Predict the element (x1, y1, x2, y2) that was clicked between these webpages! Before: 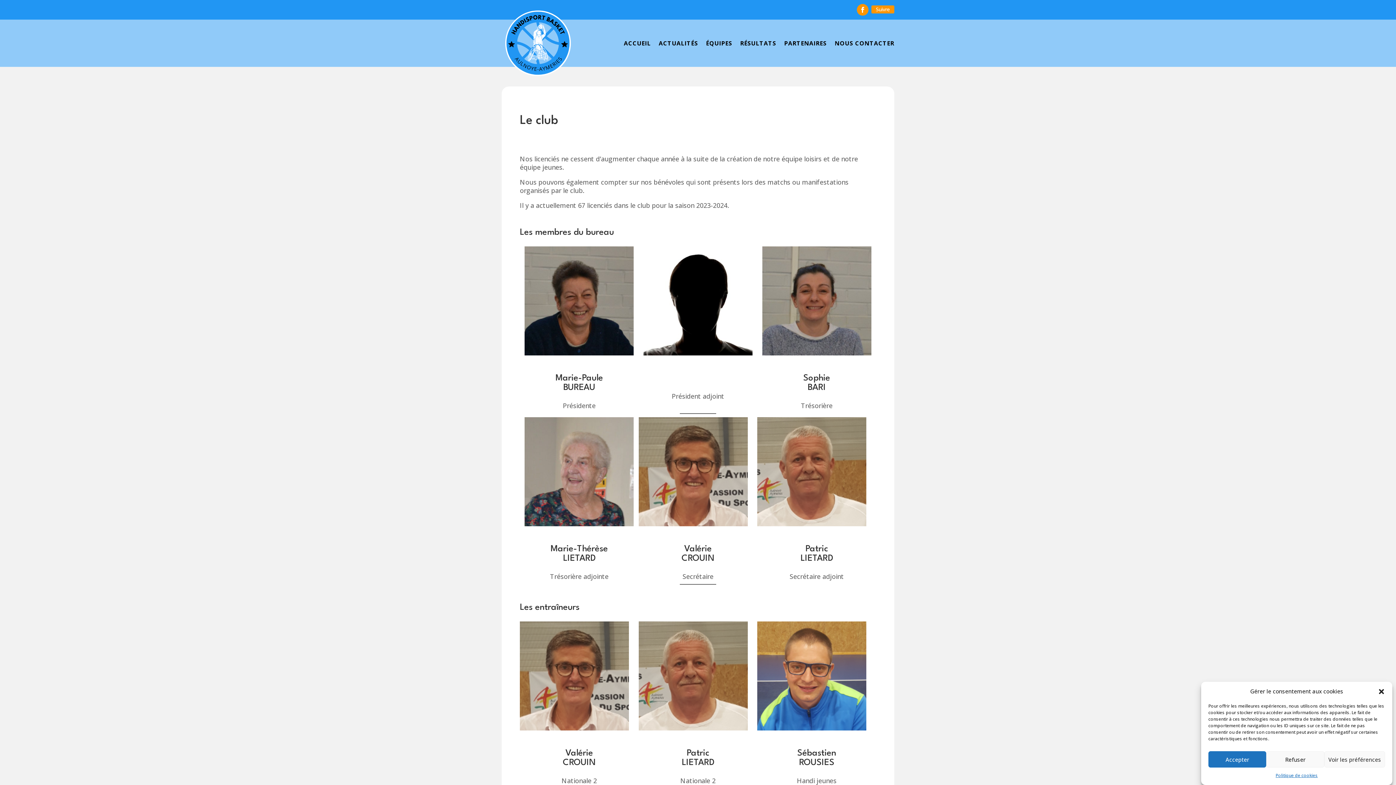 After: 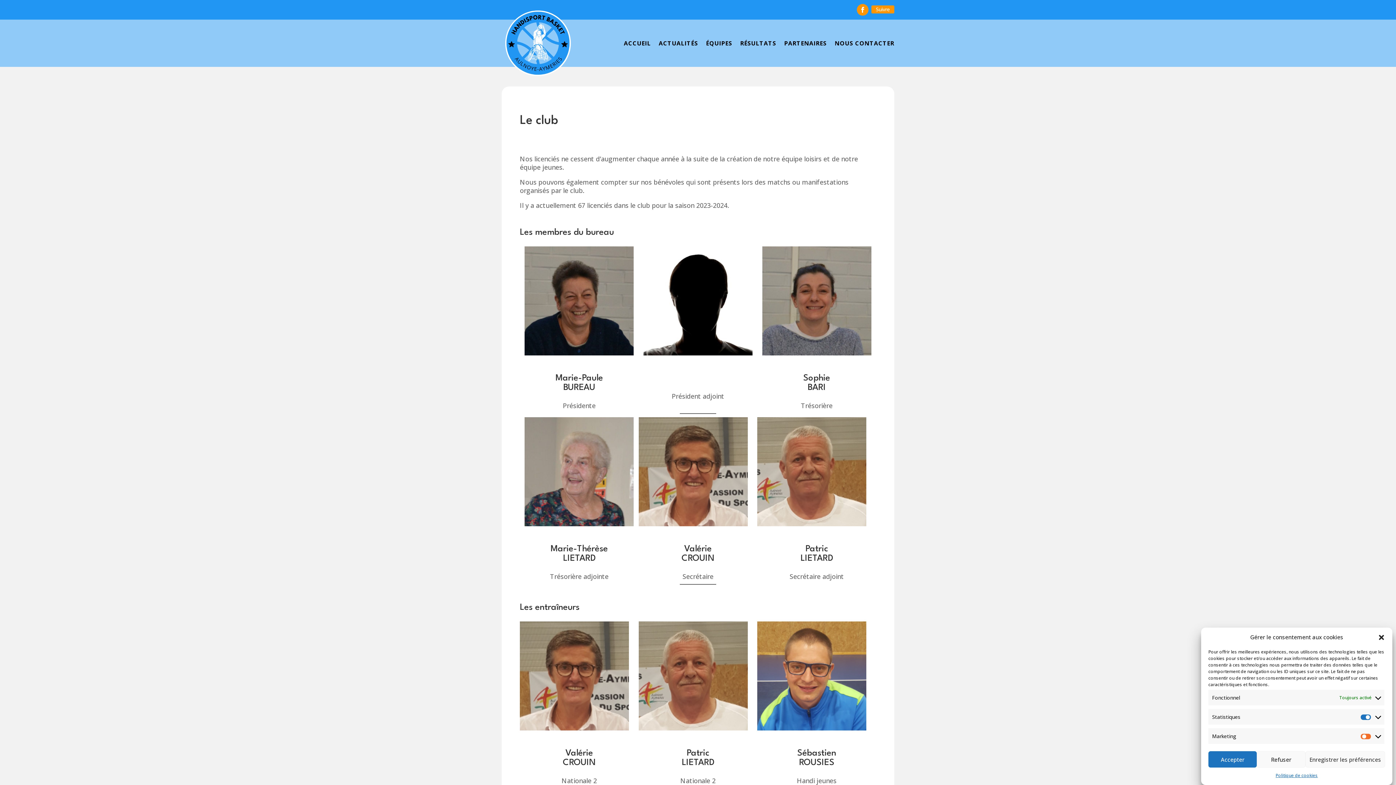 Action: bbox: (1324, 751, 1385, 768) label: Voir les préférences